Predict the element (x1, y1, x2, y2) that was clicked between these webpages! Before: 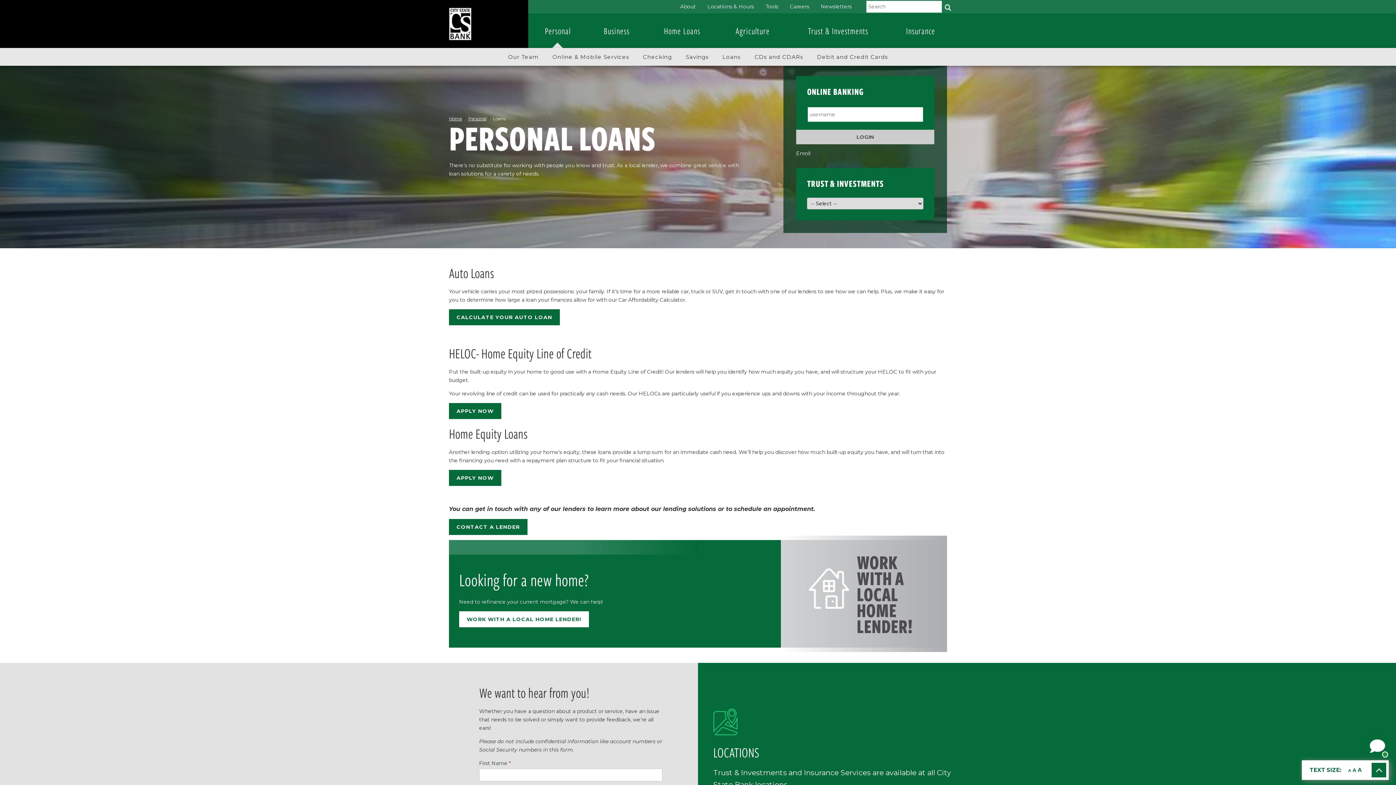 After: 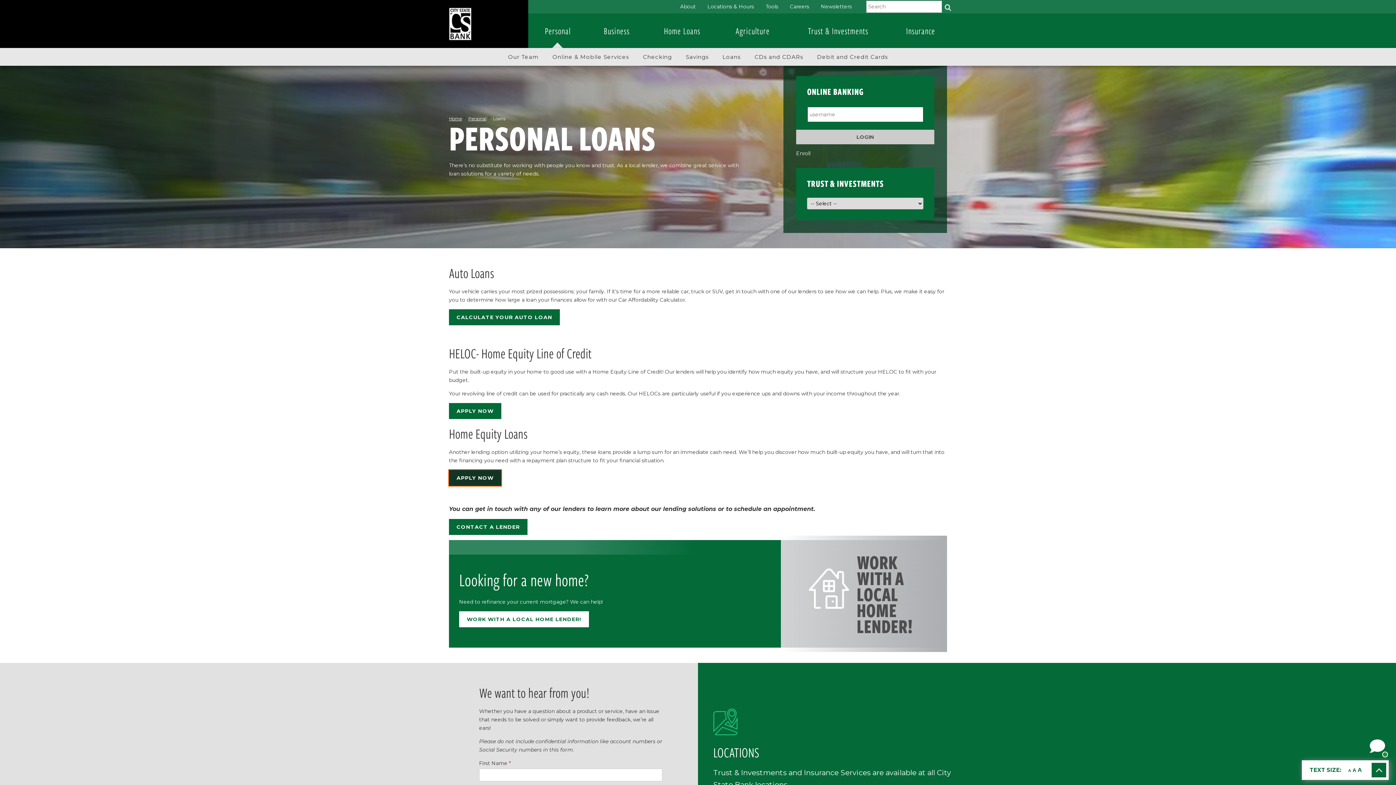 Action: bbox: (449, 470, 501, 486) label: APPLY NOW